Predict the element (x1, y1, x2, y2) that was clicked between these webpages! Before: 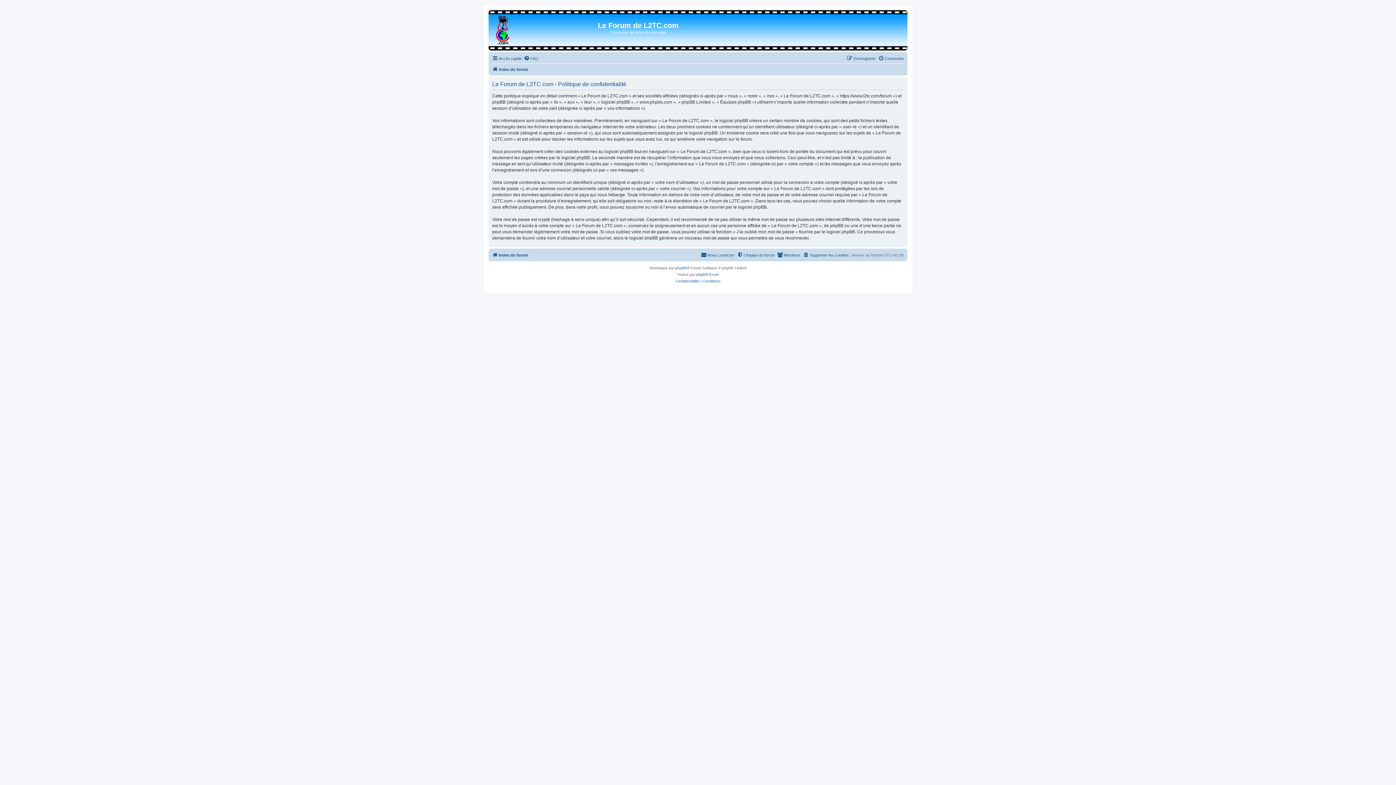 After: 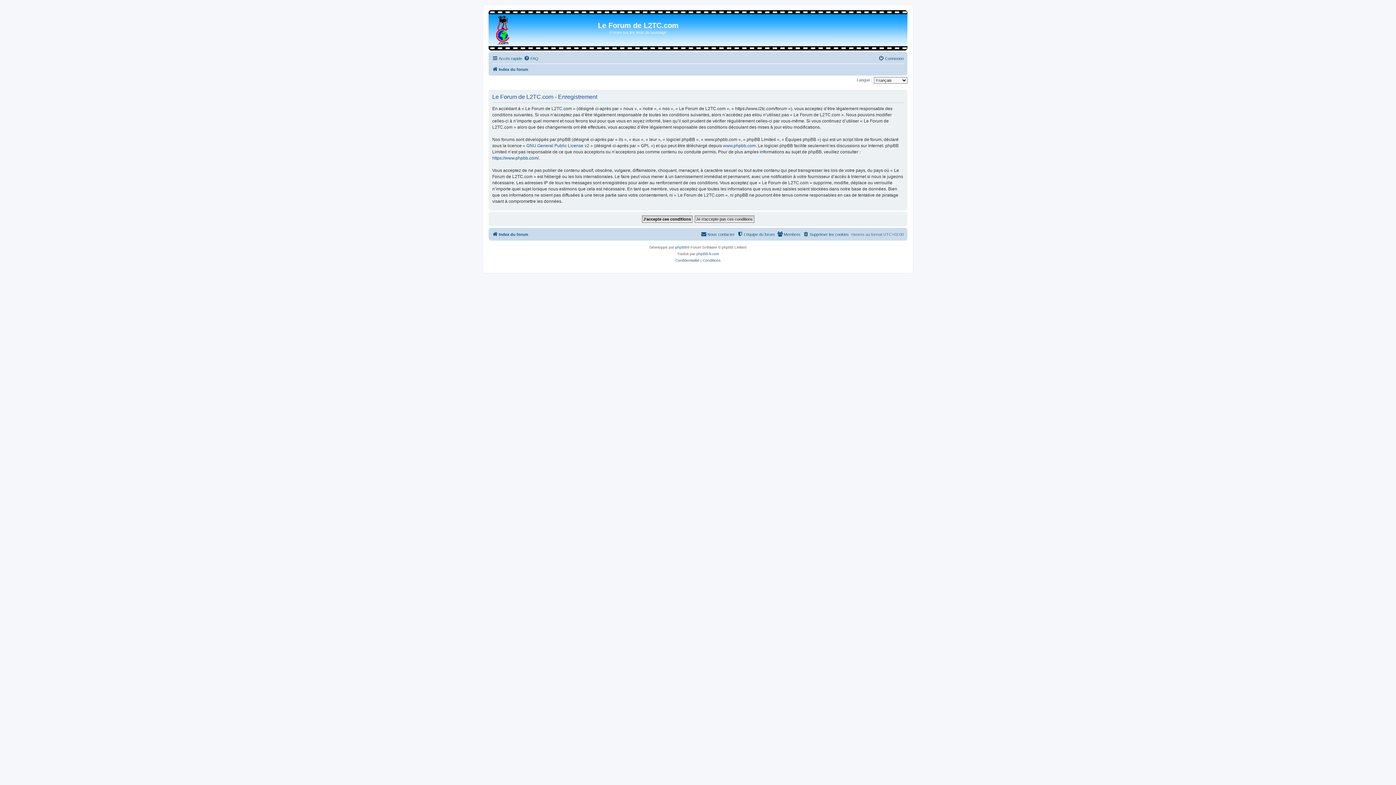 Action: bbox: (846, 54, 876, 62) label: S’enregistrer